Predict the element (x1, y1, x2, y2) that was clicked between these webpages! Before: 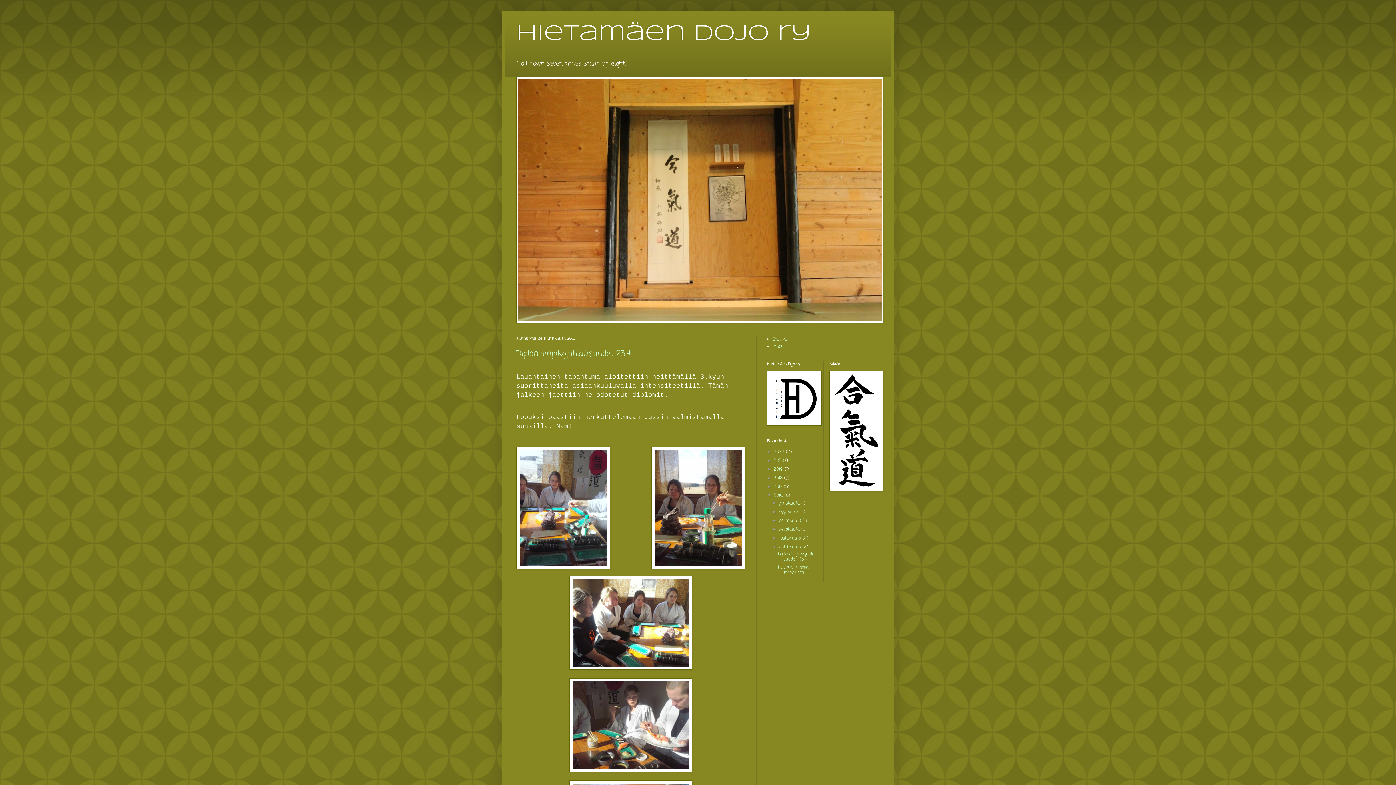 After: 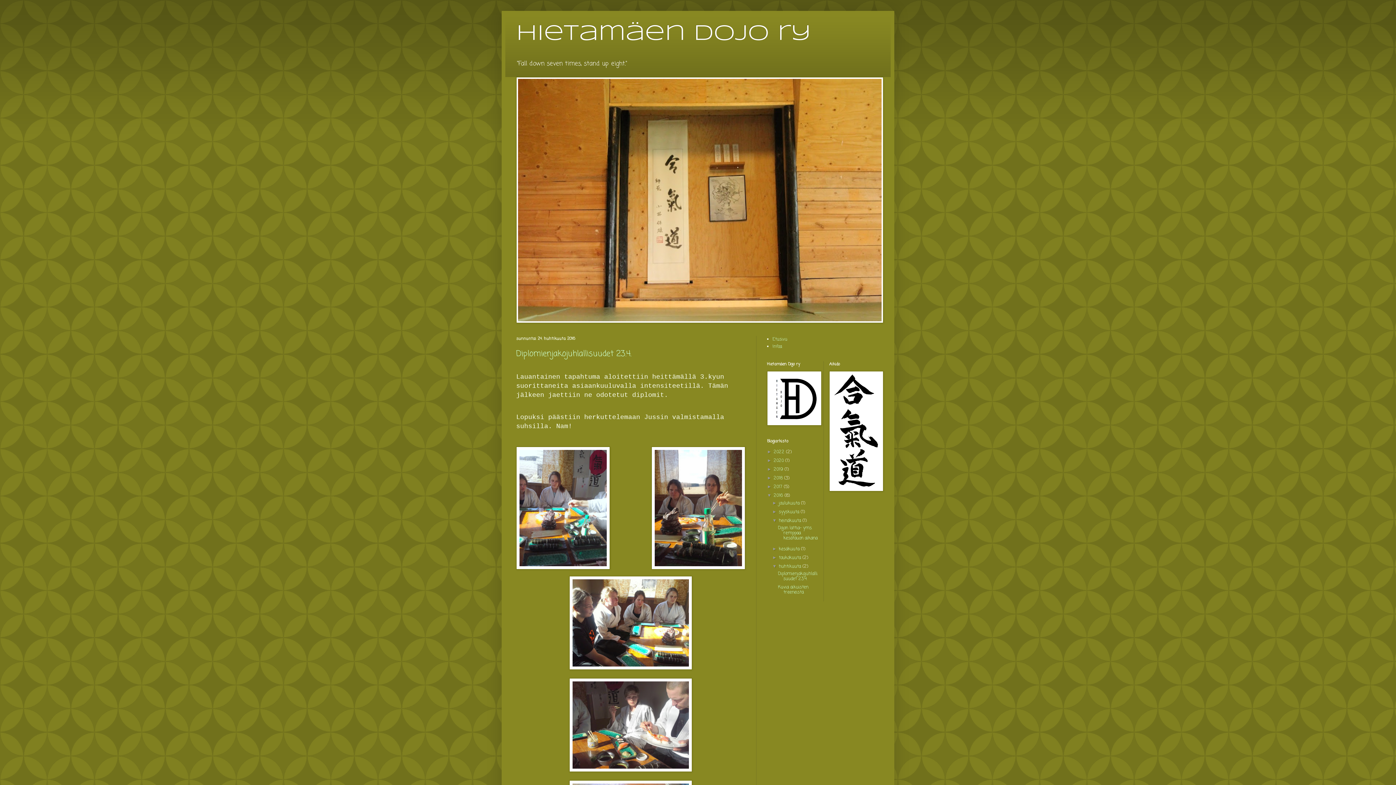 Action: label: ►   bbox: (772, 518, 779, 523)